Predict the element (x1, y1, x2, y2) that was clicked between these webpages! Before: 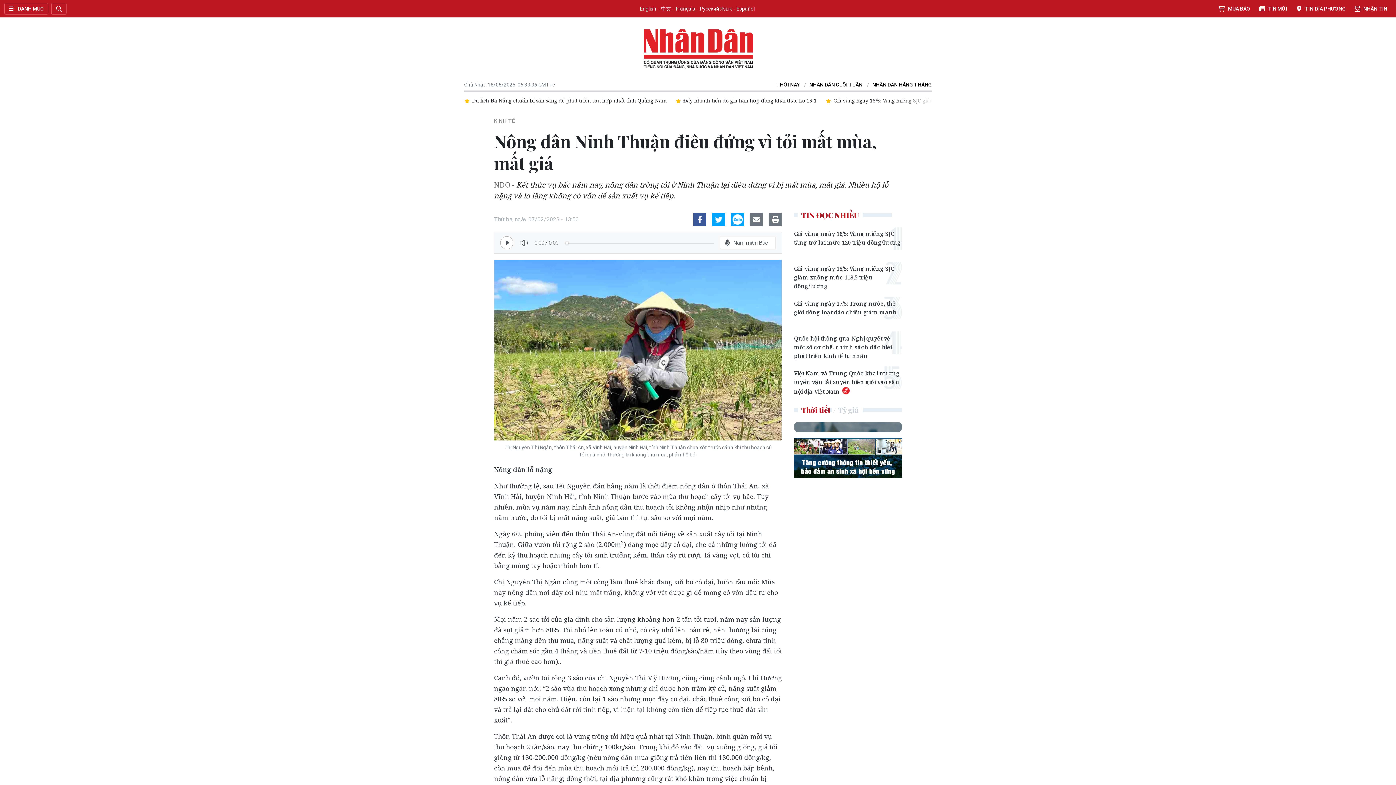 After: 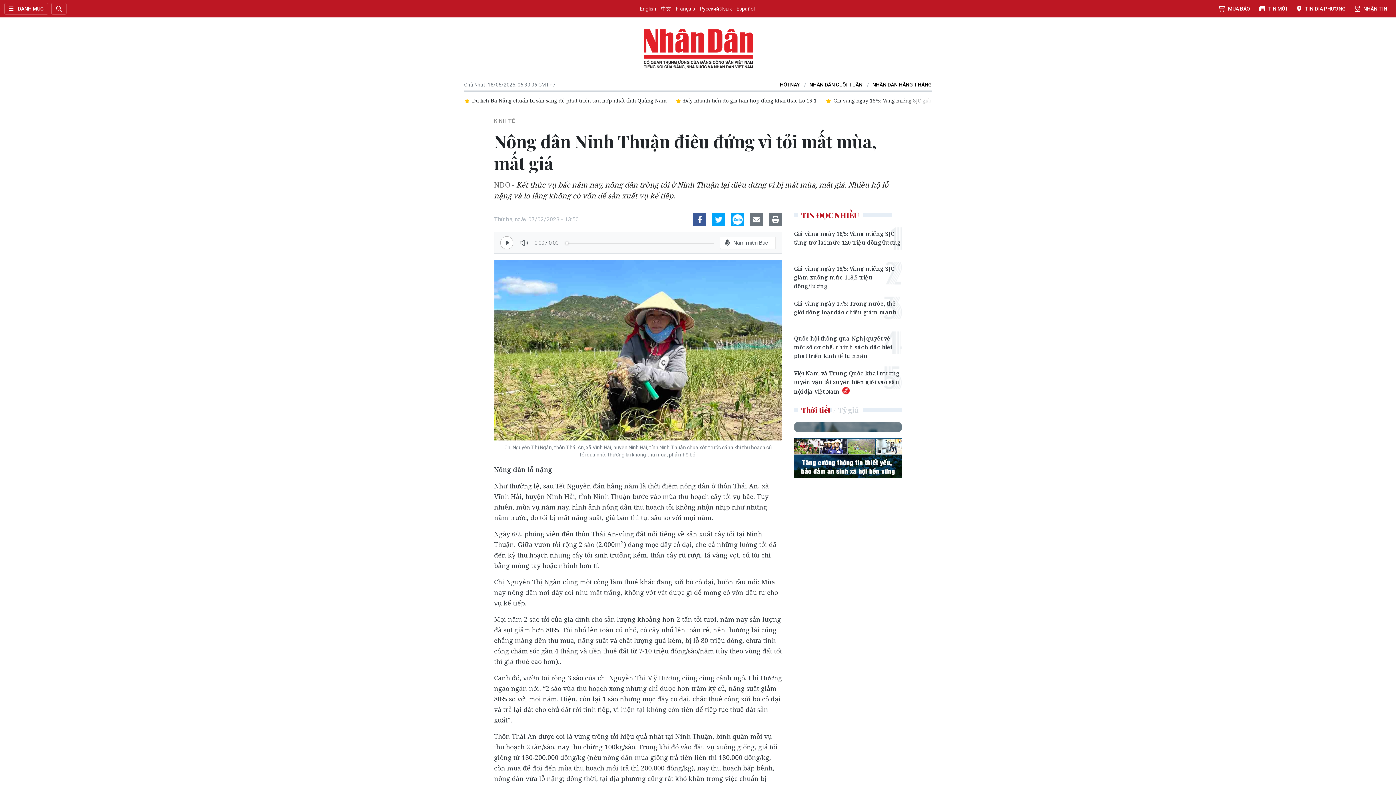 Action: label: Français bbox: (671, 4, 695, 13)